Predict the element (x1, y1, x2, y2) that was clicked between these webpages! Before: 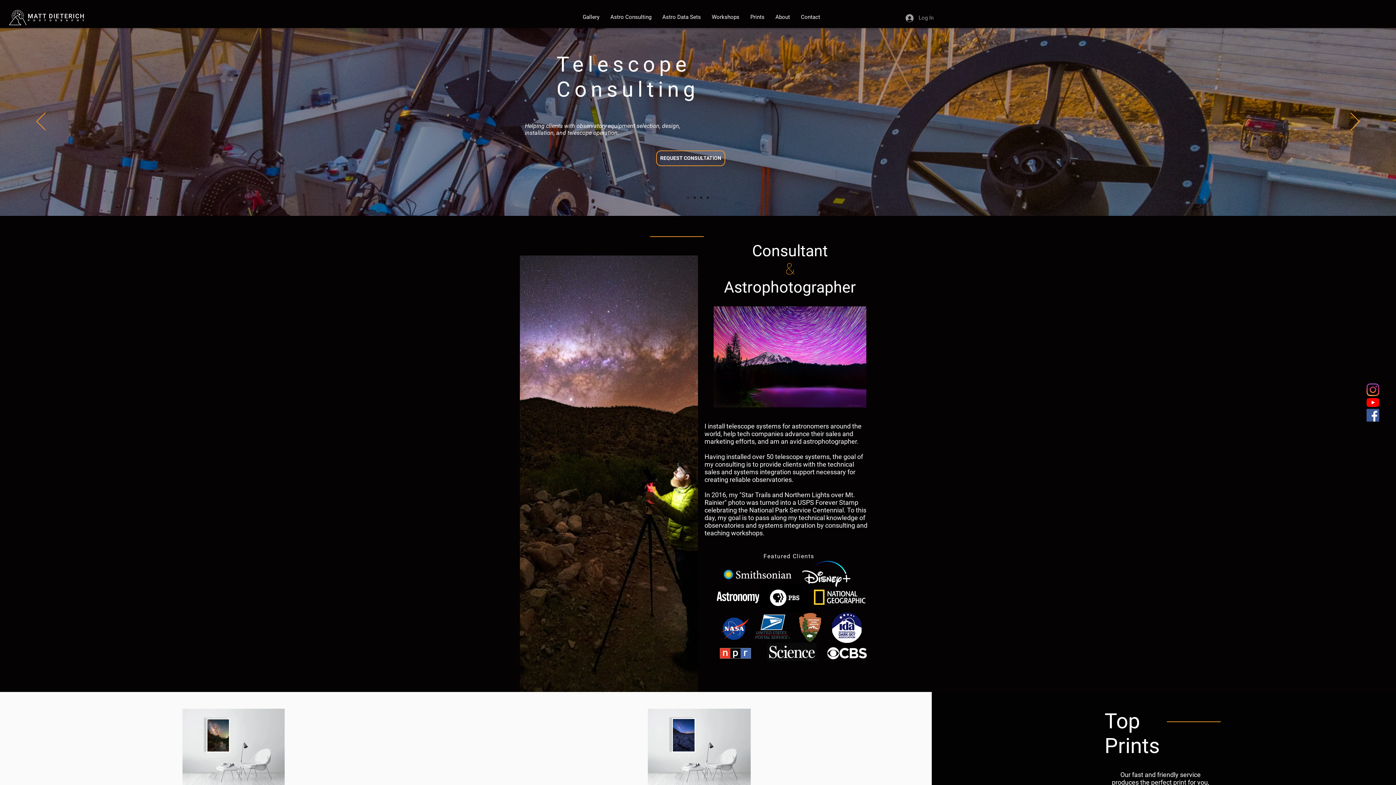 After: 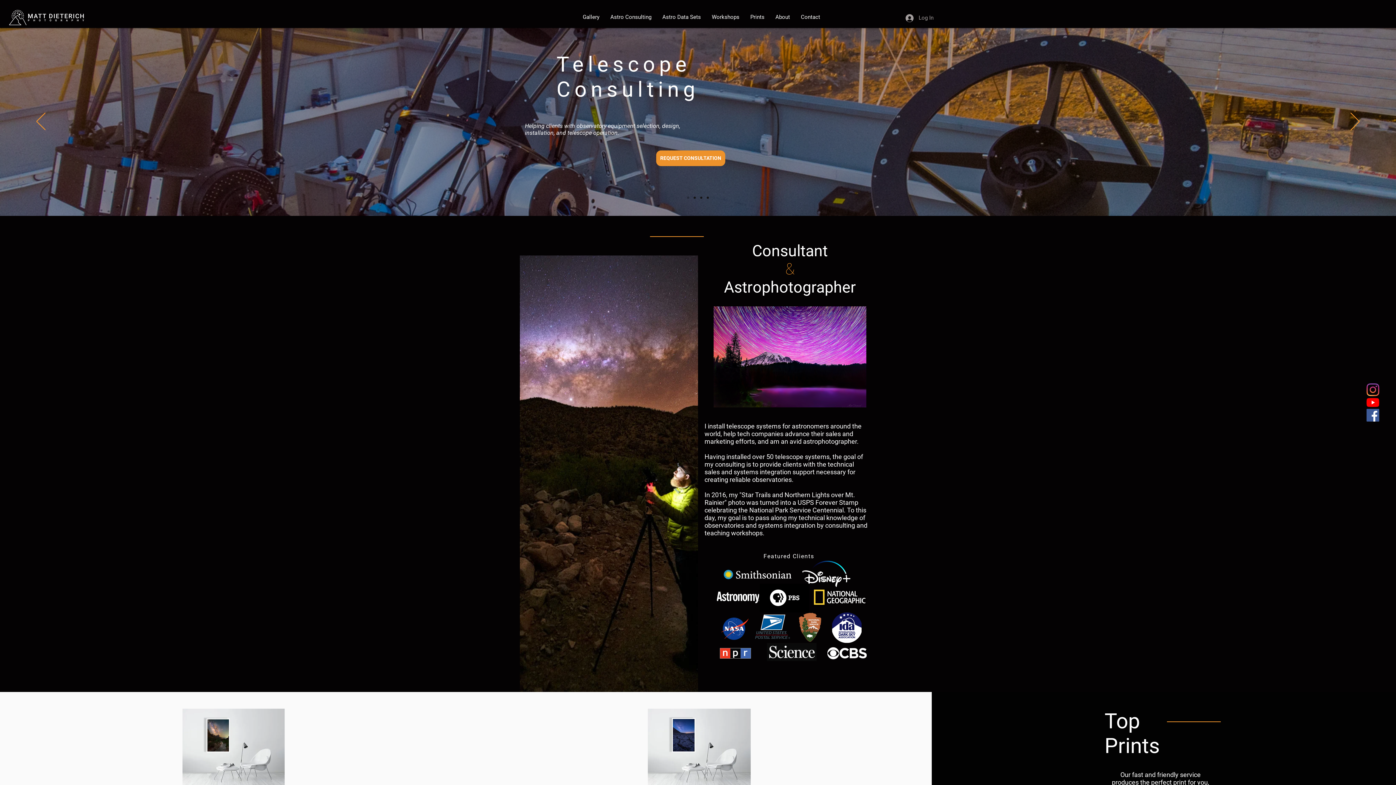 Action: label: REQUEST CONSULTATION bbox: (656, 150, 725, 166)